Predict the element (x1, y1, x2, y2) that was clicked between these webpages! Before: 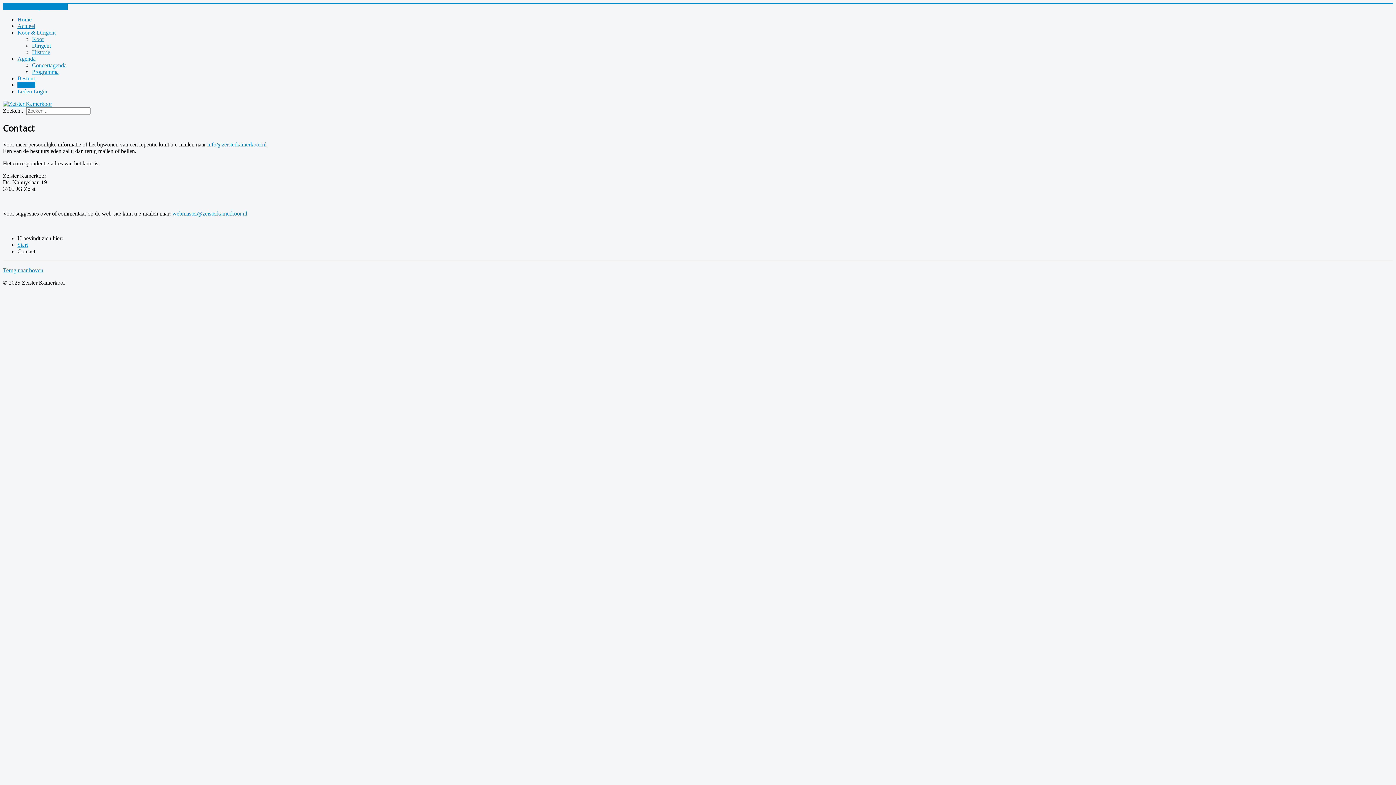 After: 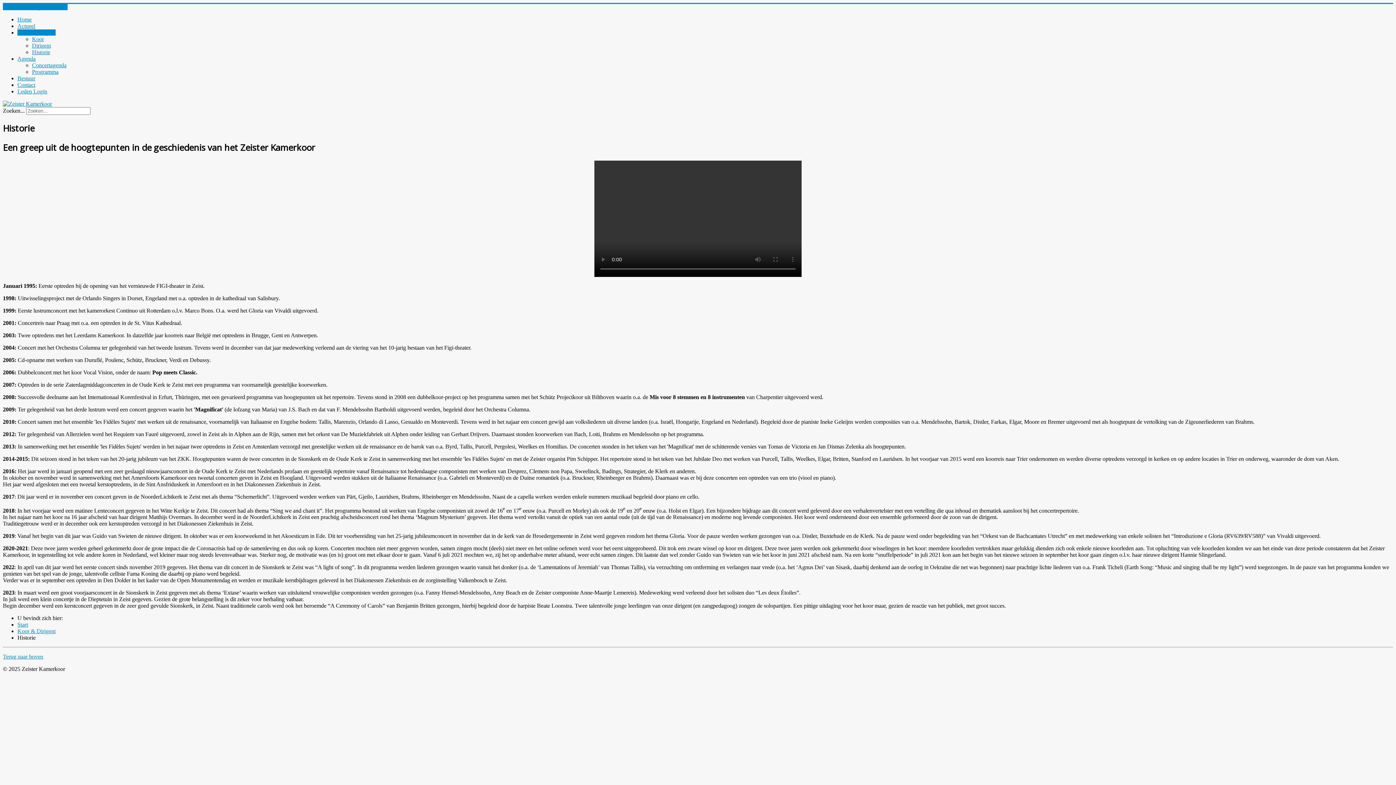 Action: label: Historie bbox: (32, 49, 50, 55)